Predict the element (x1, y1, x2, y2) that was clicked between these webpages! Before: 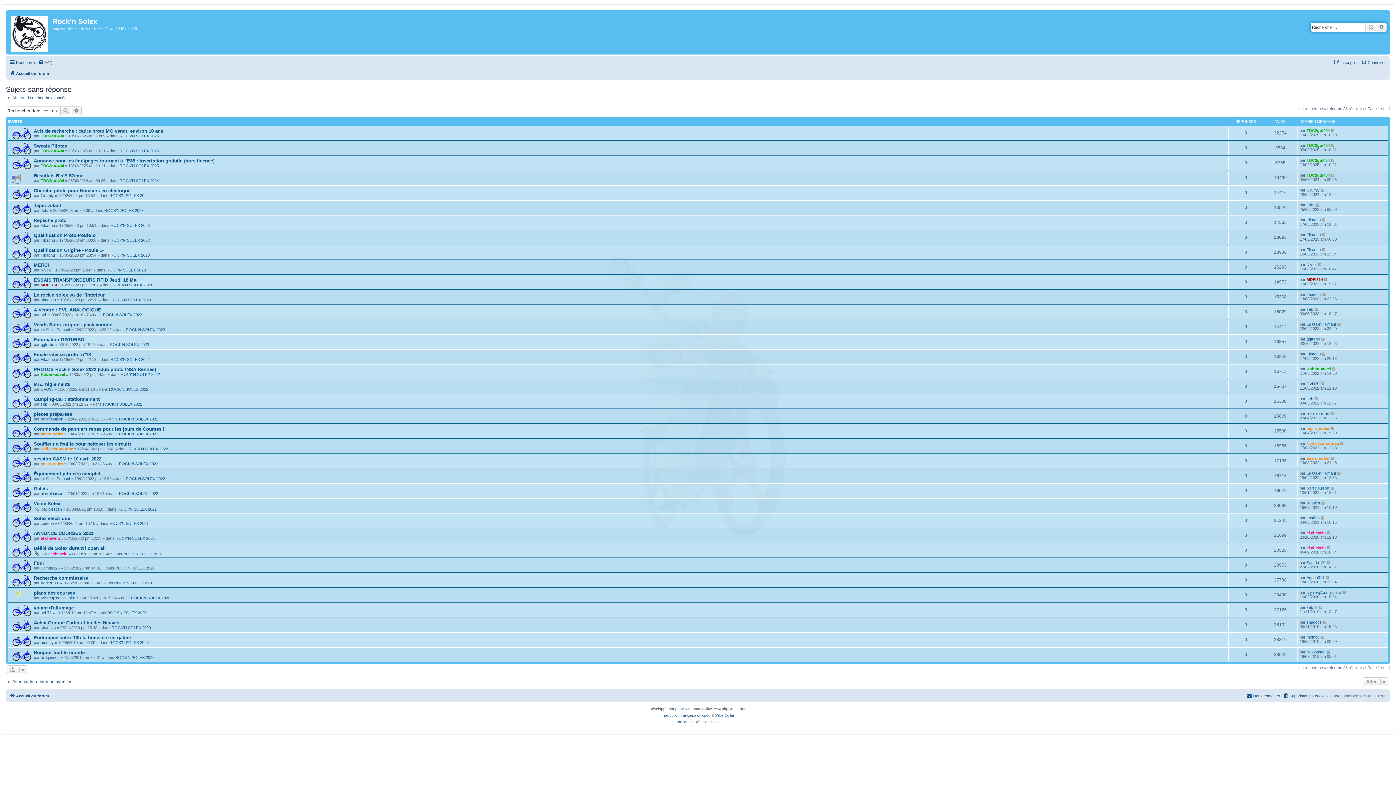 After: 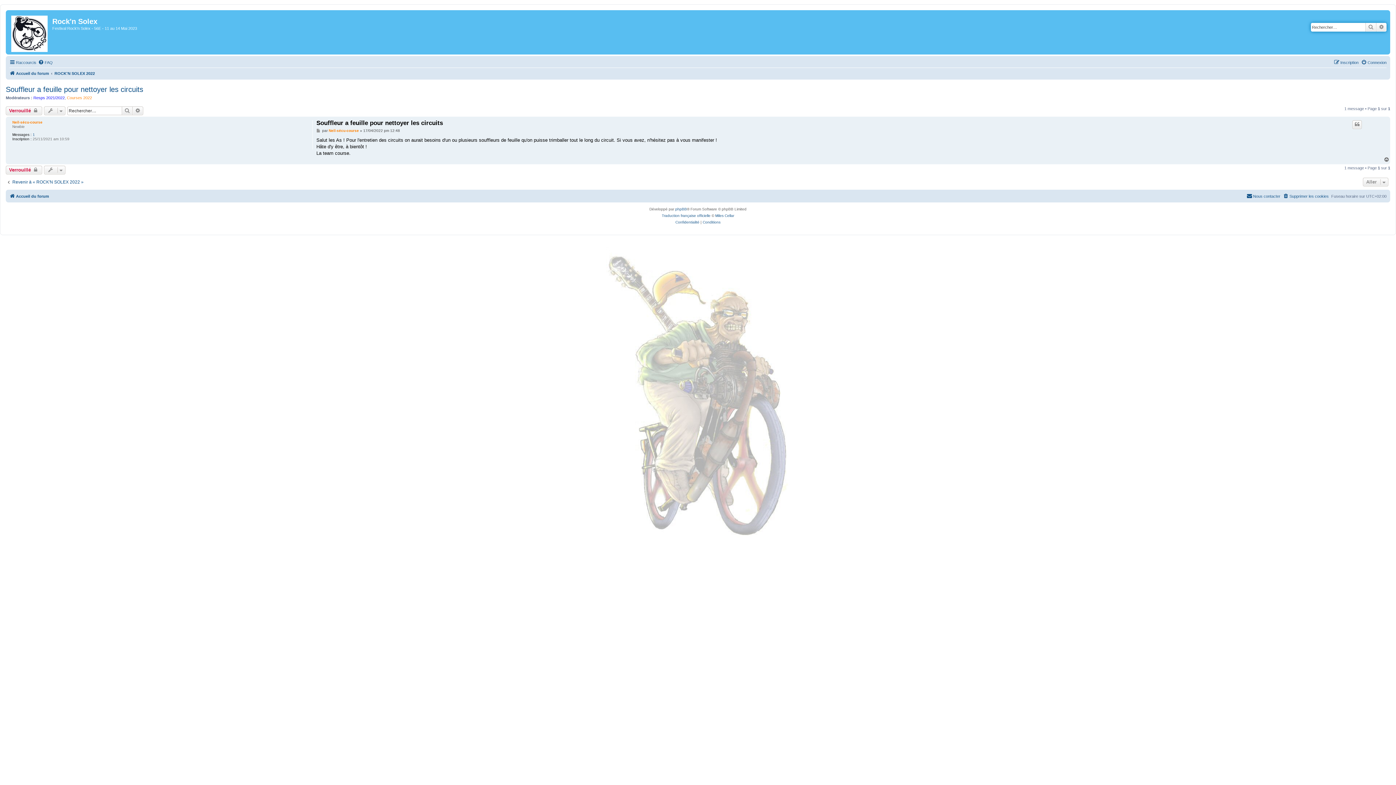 Action: bbox: (1340, 441, 1345, 445)